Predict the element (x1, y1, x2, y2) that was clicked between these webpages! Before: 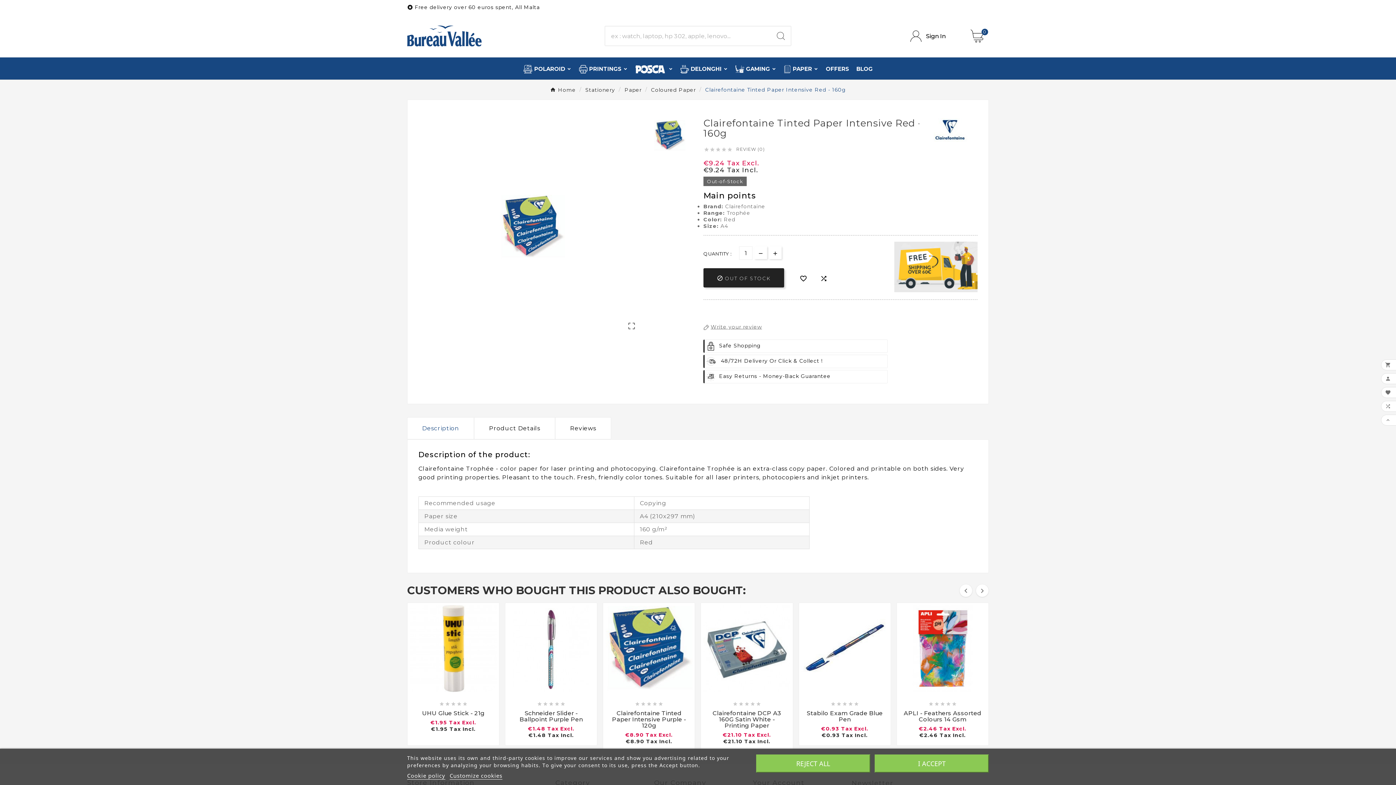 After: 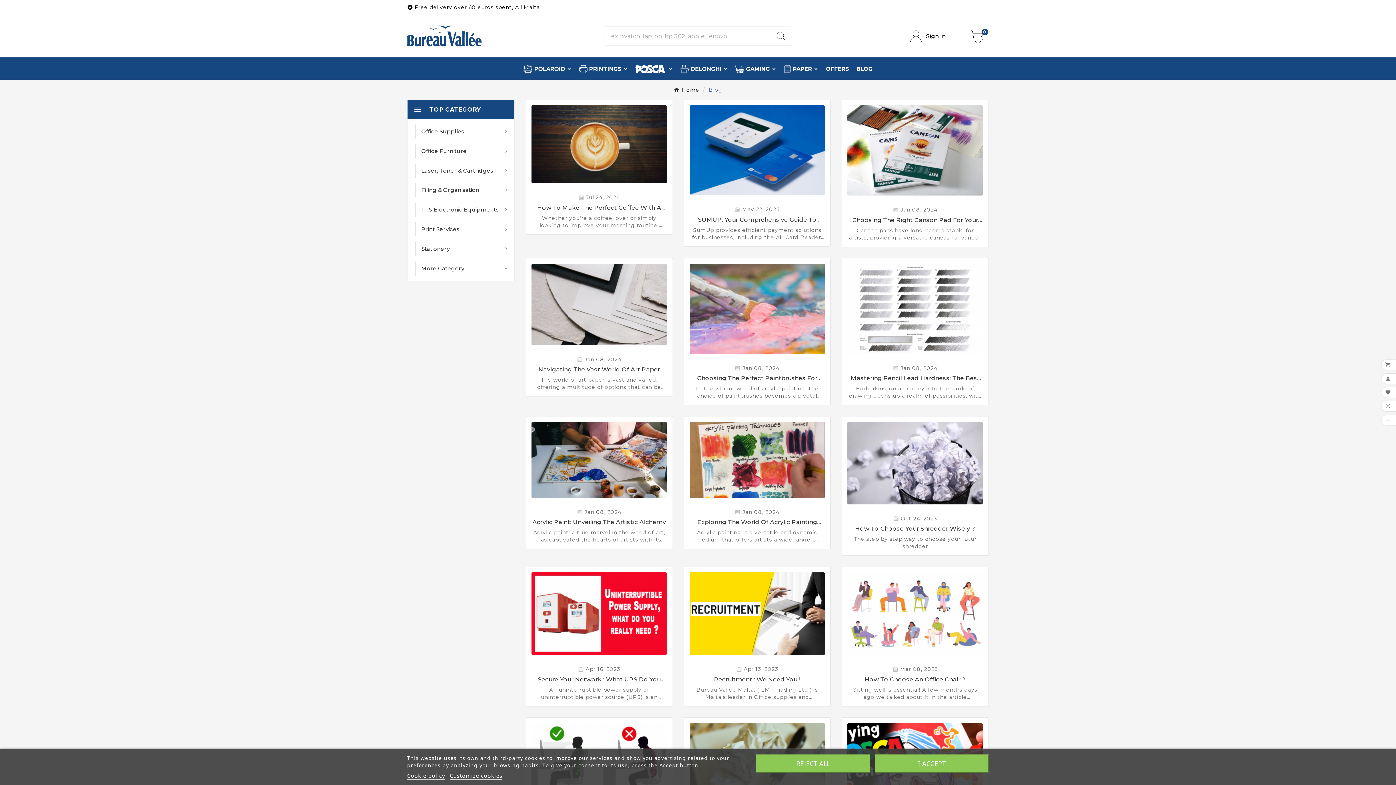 Action: bbox: (853, 58, 876, 79) label: BLOG